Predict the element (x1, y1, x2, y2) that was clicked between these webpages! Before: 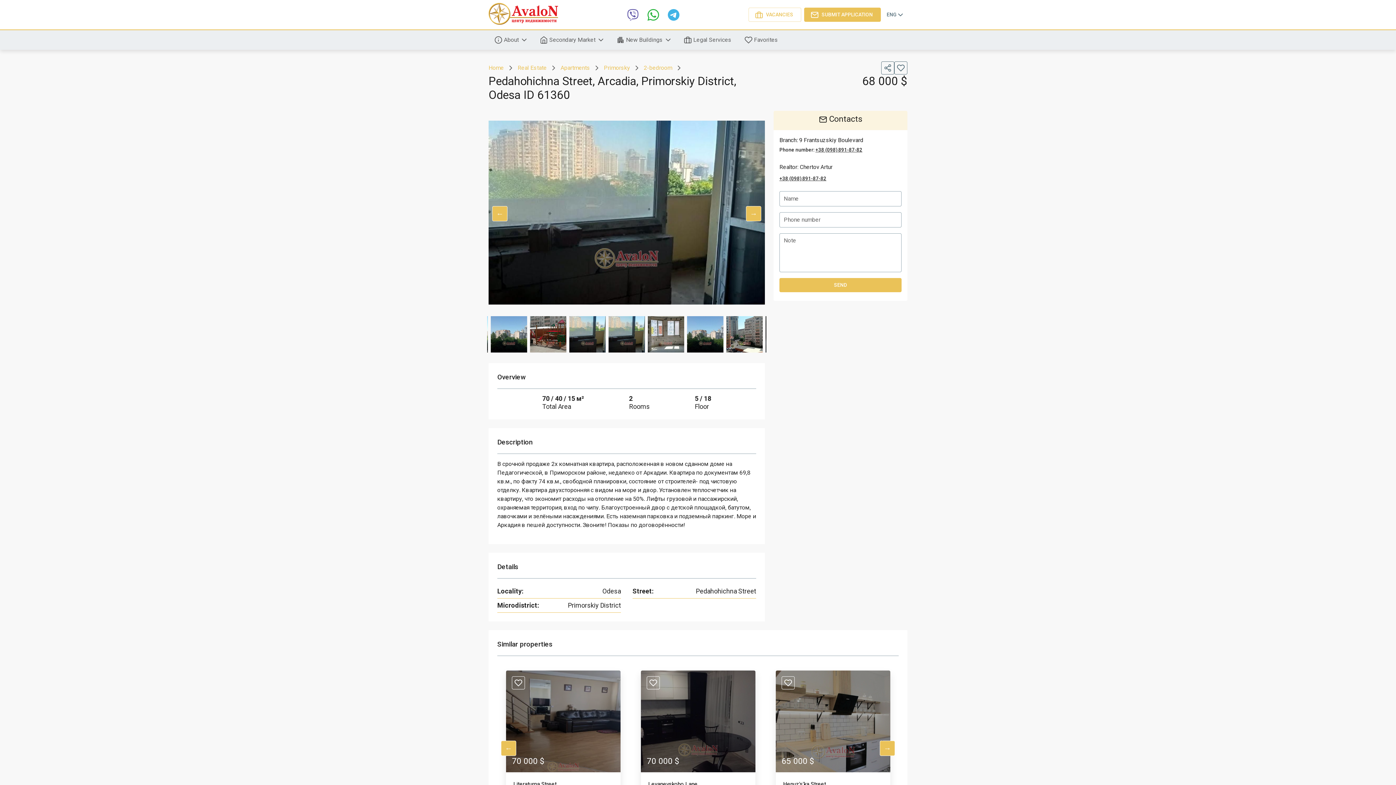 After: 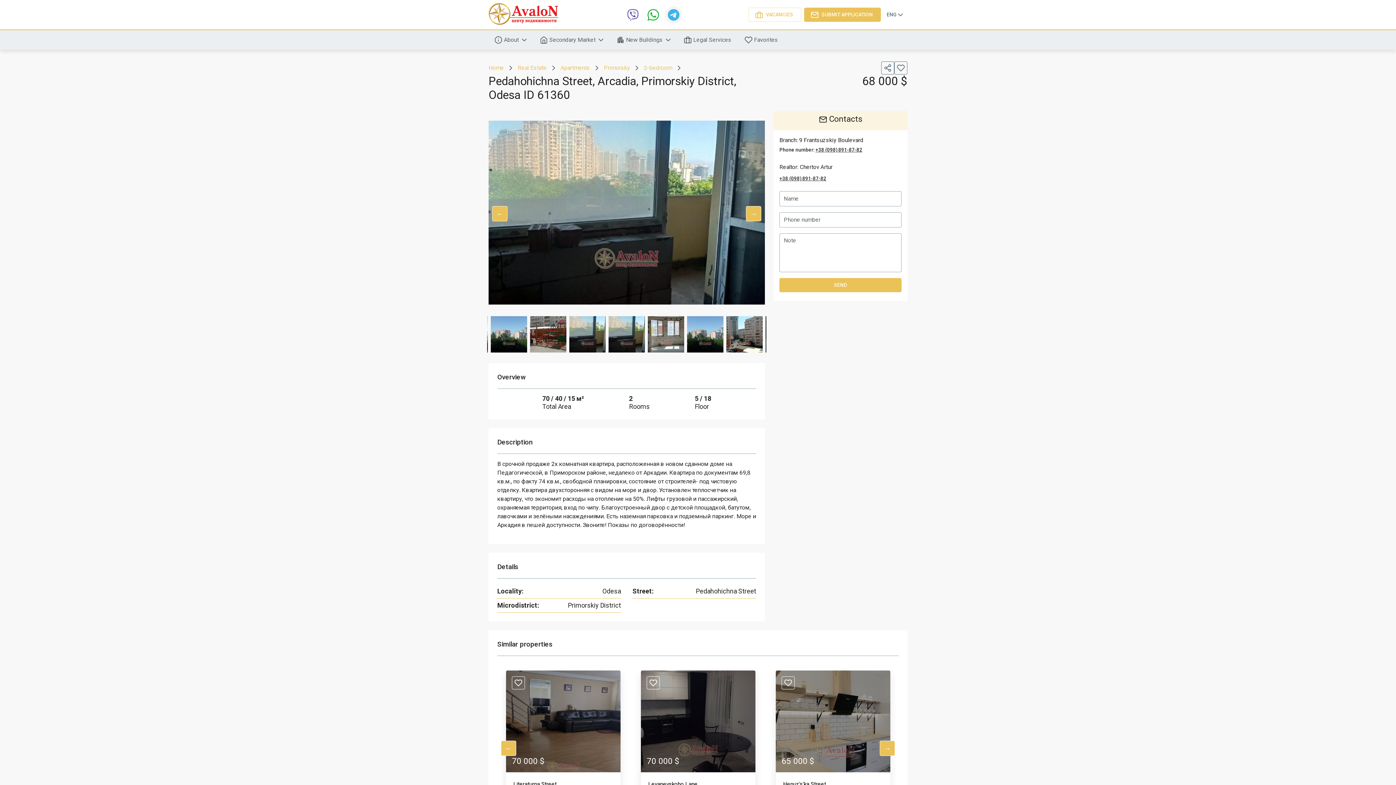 Action: bbox: (665, 6, 682, 23)